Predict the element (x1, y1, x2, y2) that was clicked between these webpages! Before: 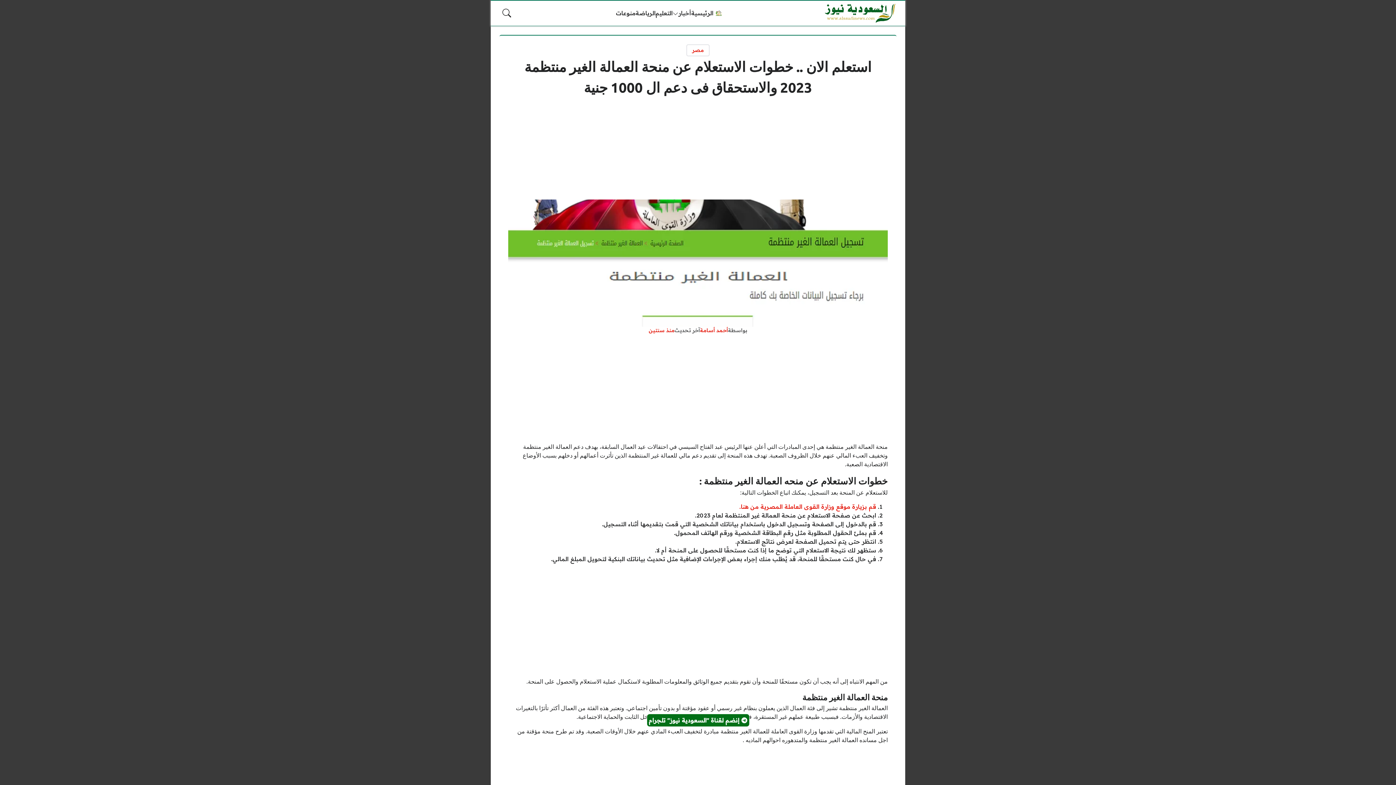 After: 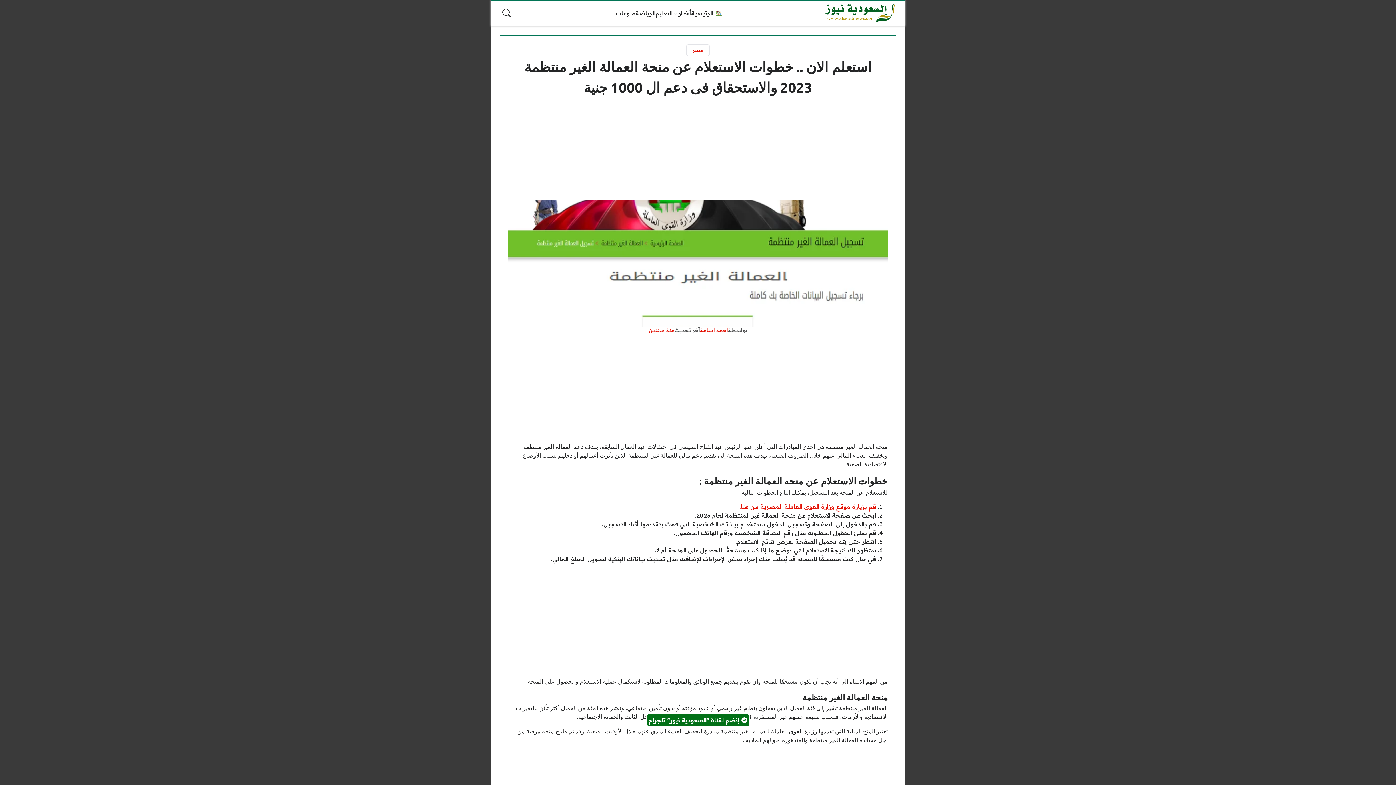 Action: bbox: (739, 503, 876, 510) label: قم بزيارة موقع وزارة القوى العاملة المصرية من هنا.